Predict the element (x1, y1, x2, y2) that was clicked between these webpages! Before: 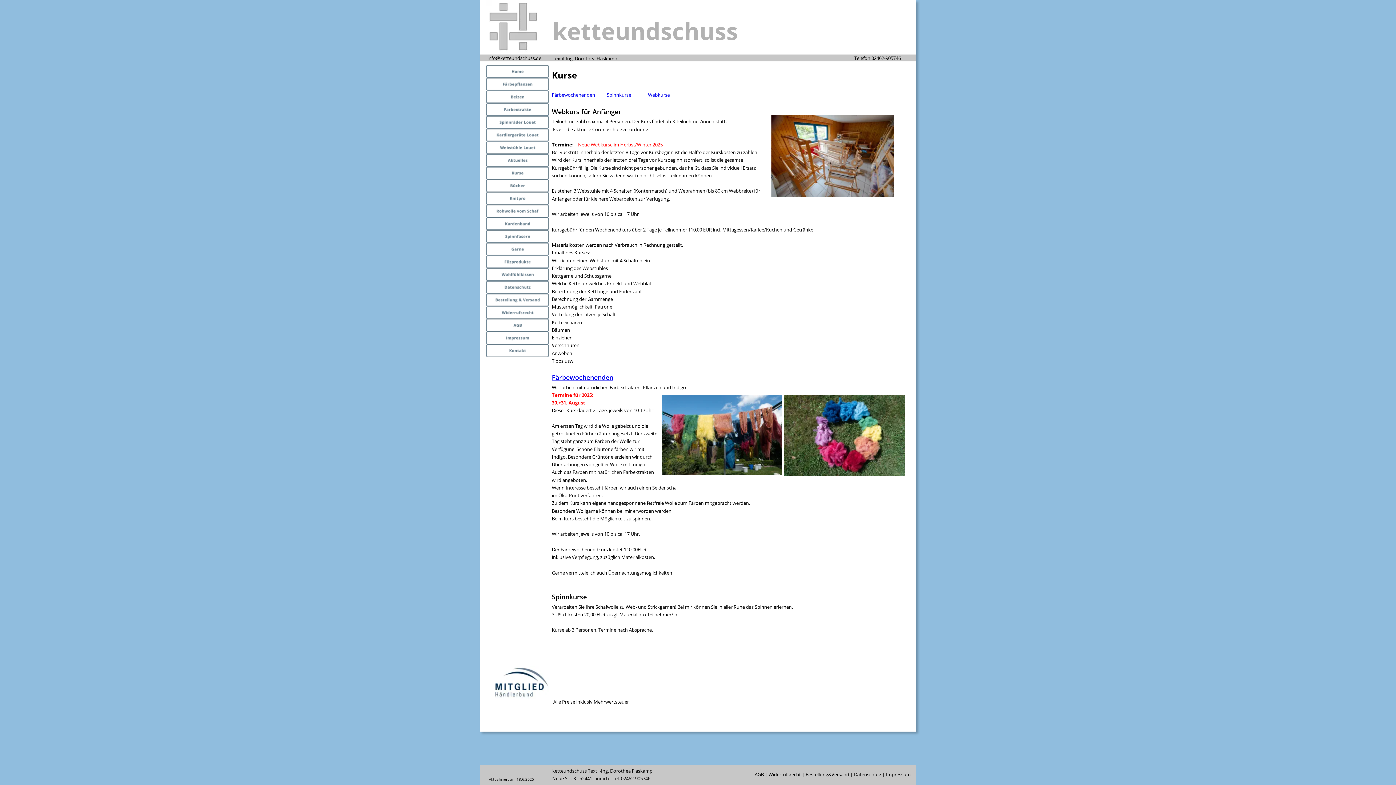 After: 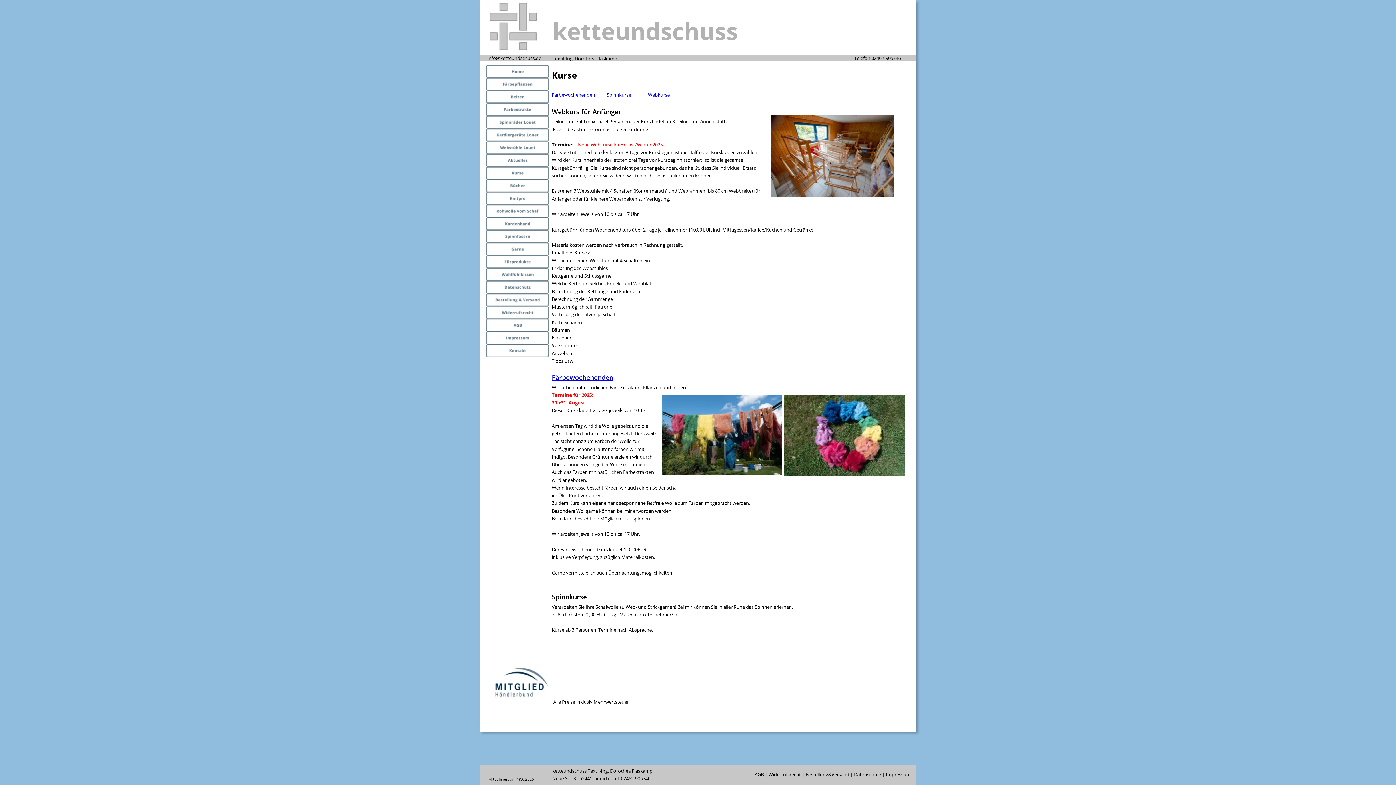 Action: bbox: (552, 91, 595, 98) label: Färbewochenenden